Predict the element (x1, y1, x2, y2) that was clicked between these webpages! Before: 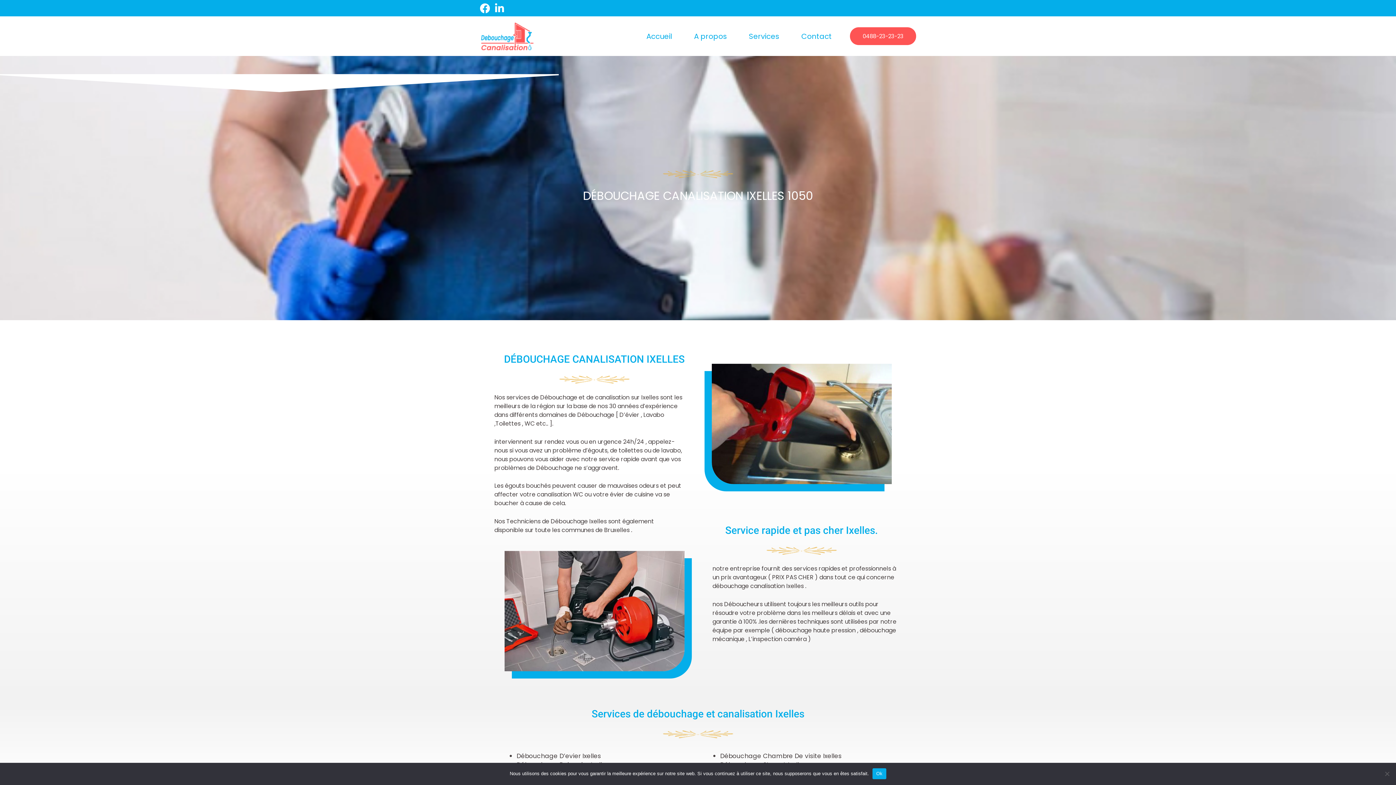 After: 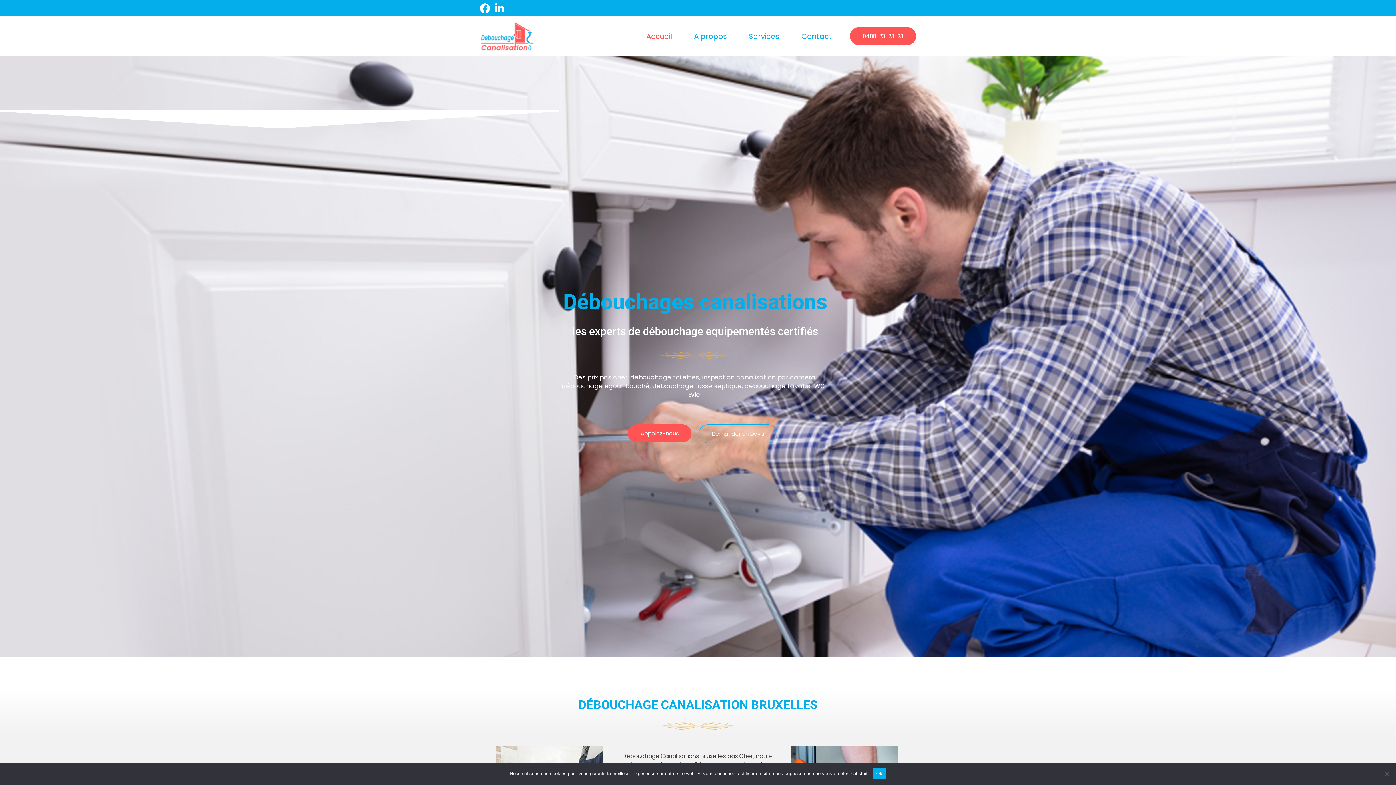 Action: label: Accueil bbox: (635, 23, 683, 48)